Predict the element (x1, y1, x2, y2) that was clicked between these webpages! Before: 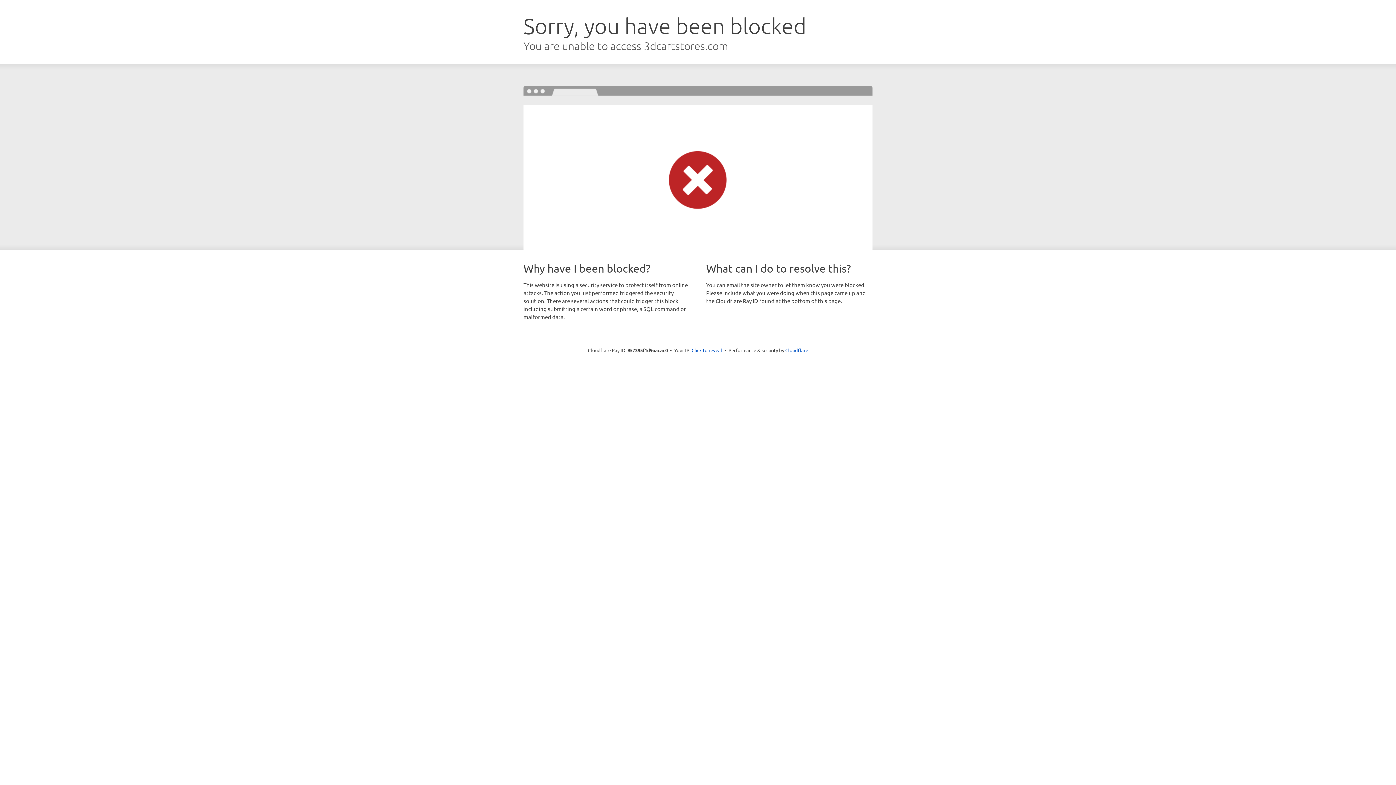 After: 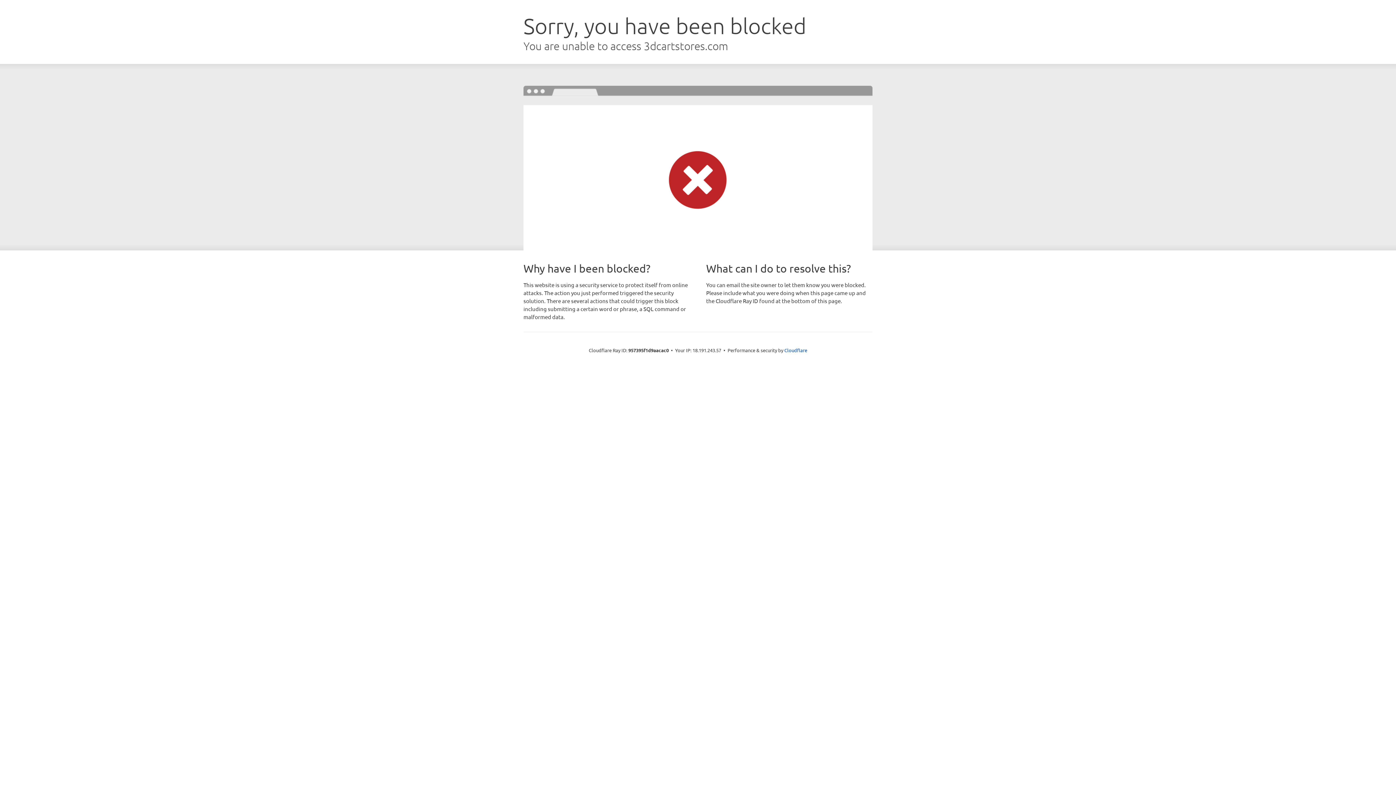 Action: bbox: (691, 346, 722, 353) label: Click to reveal